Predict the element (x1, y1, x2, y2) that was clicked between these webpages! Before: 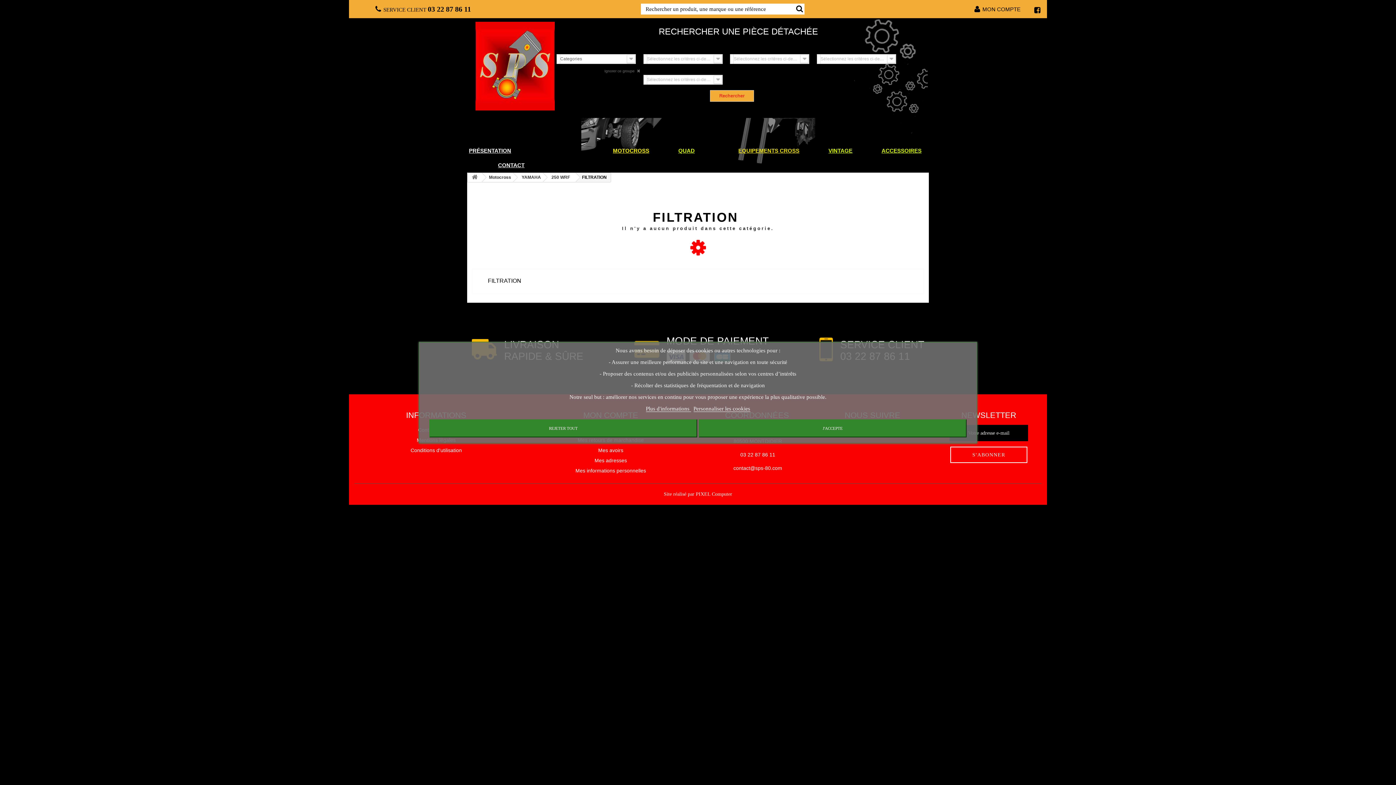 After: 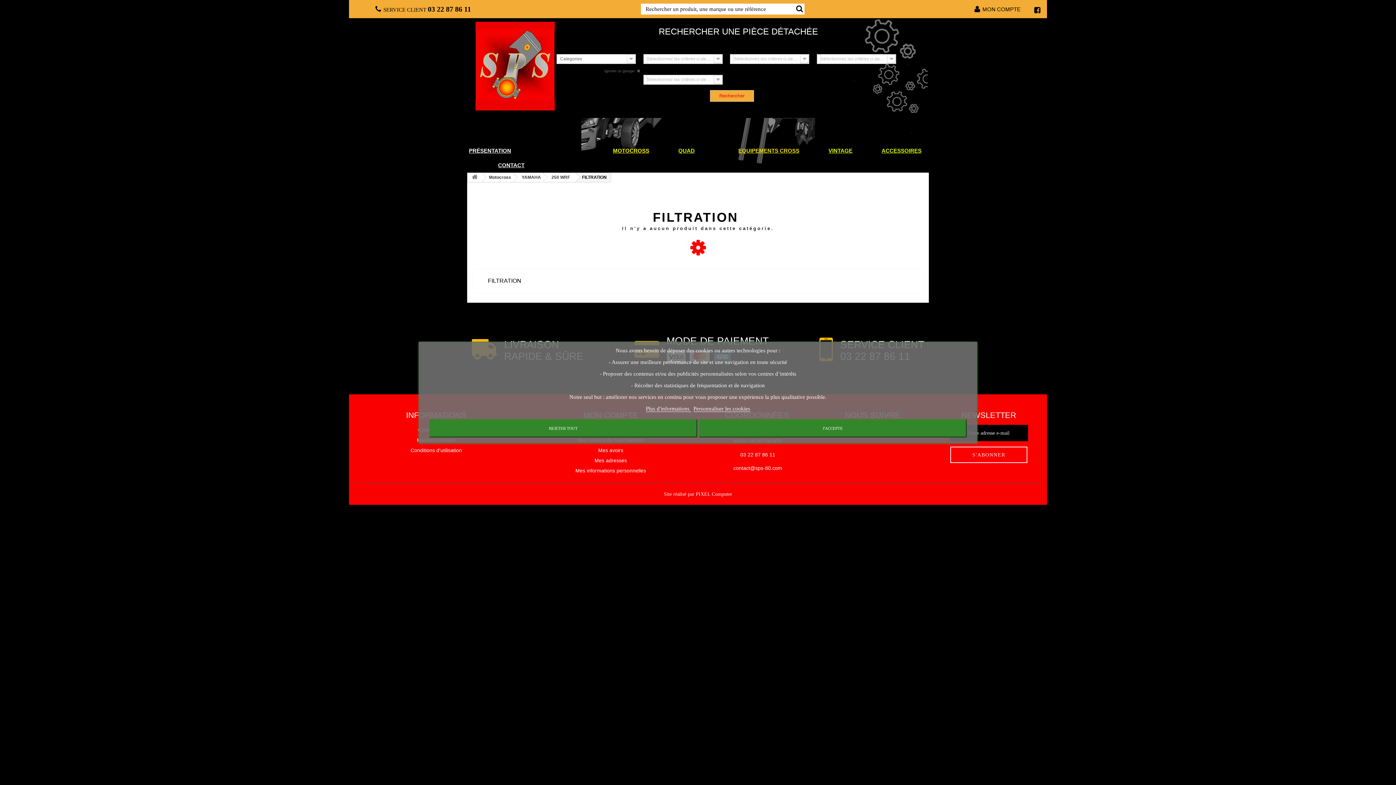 Action: bbox: (716, 143, 731, 158)